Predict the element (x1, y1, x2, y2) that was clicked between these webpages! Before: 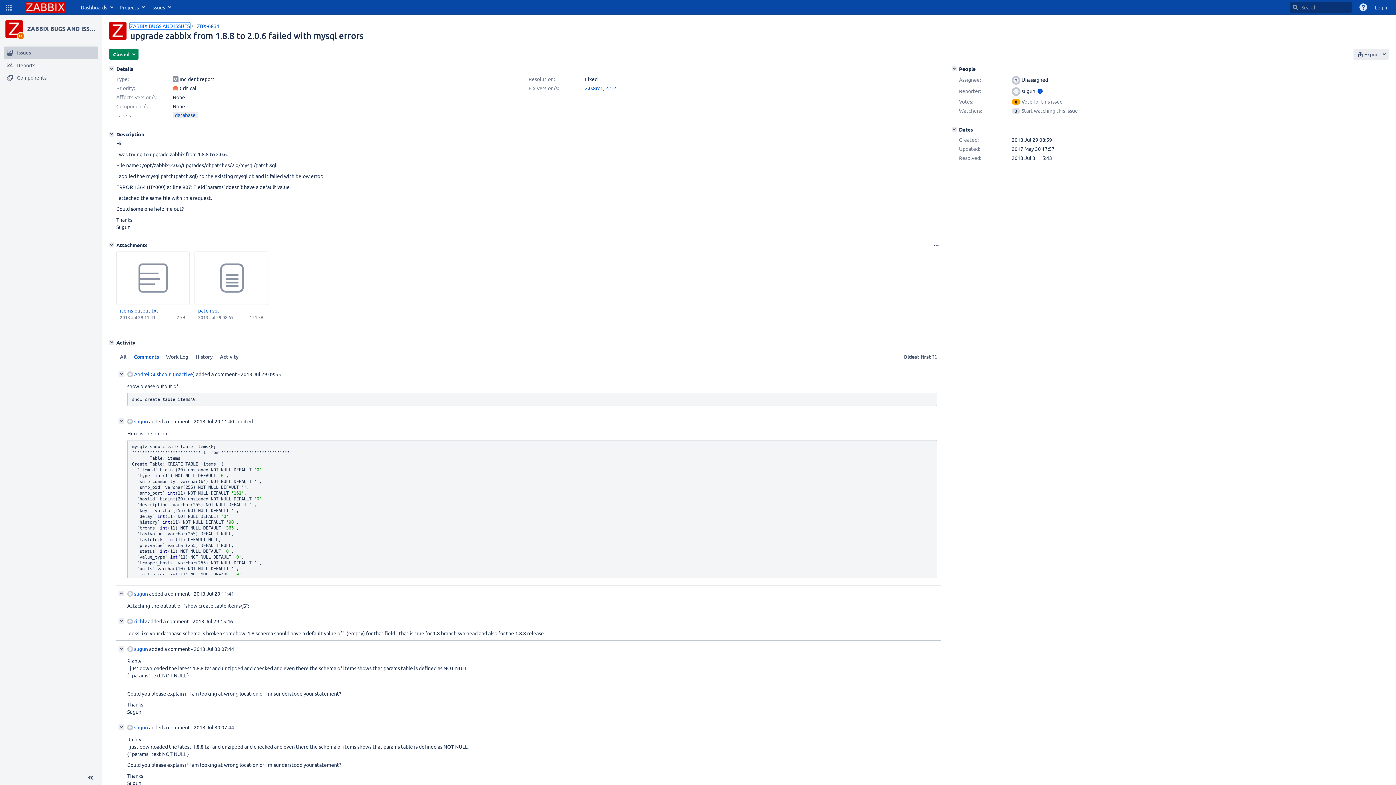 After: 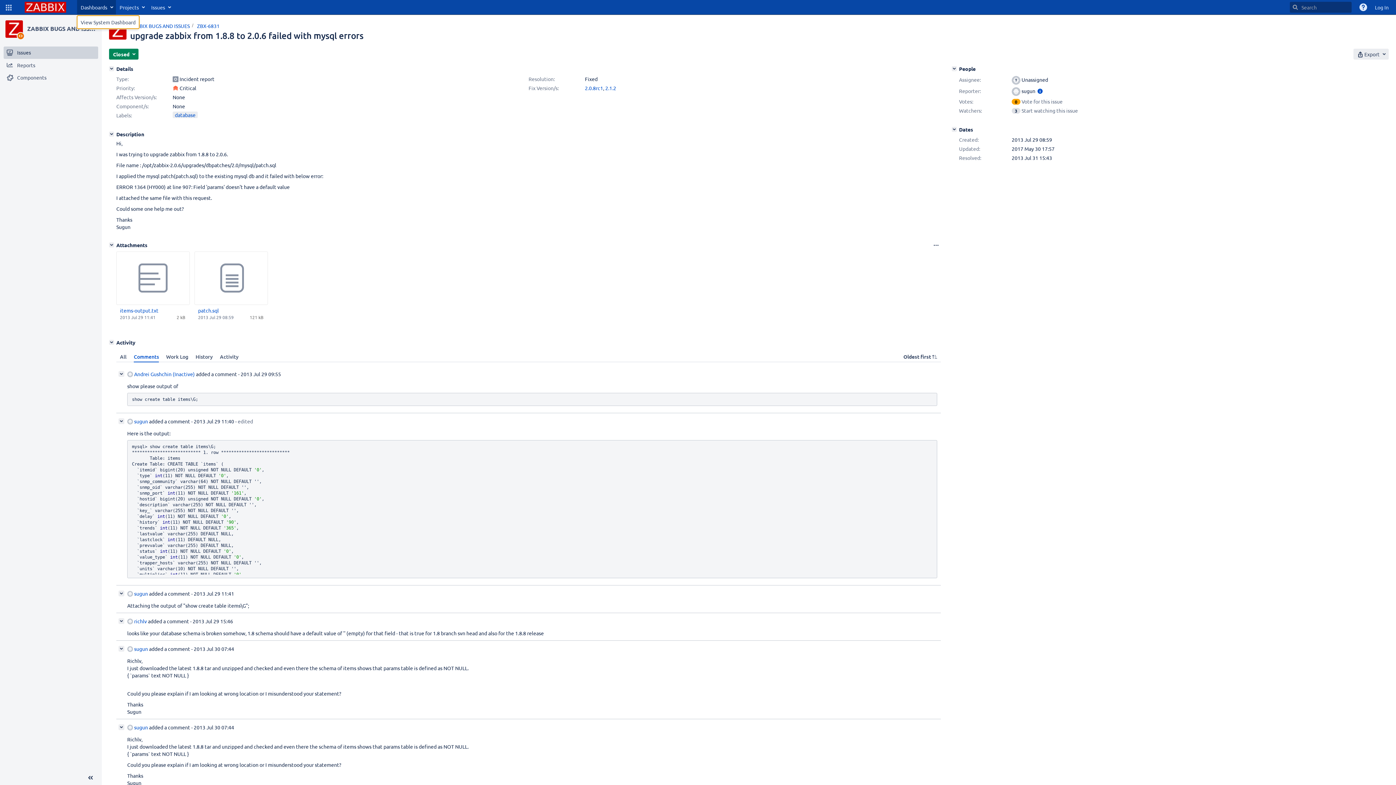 Action: label: Dashboards bbox: (77, 0, 116, 14)